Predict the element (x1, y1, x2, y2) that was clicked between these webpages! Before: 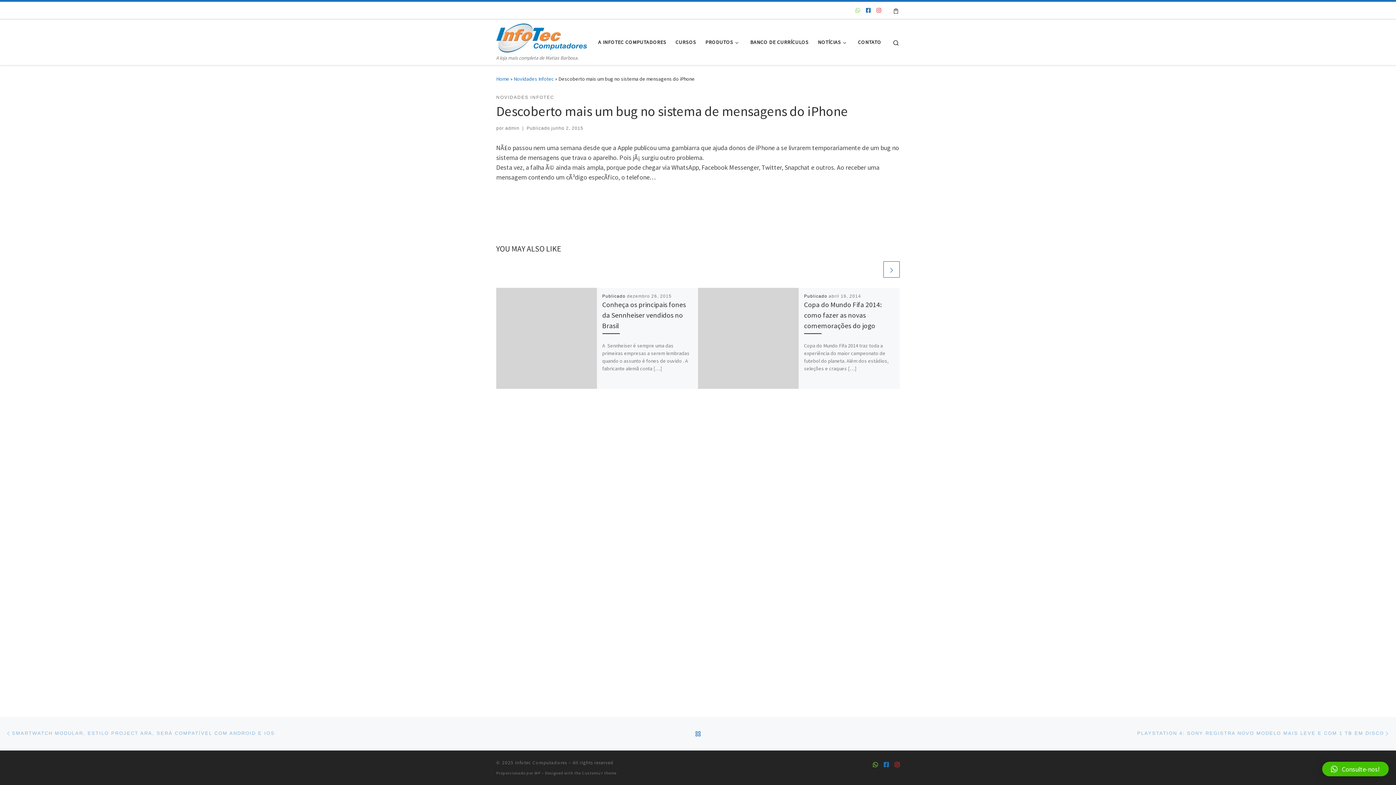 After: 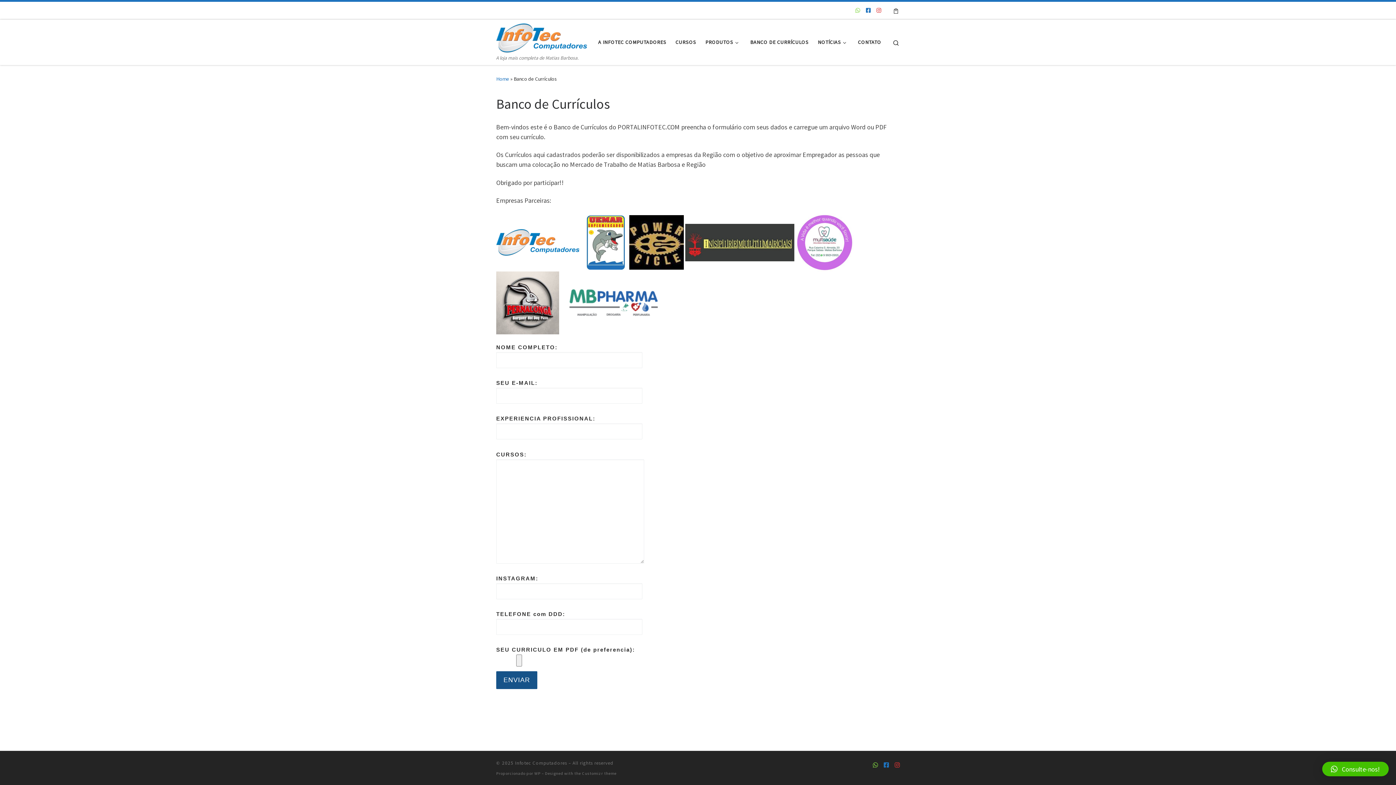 Action: label: BANCO DE CURRÍCULOS bbox: (748, 34, 811, 49)